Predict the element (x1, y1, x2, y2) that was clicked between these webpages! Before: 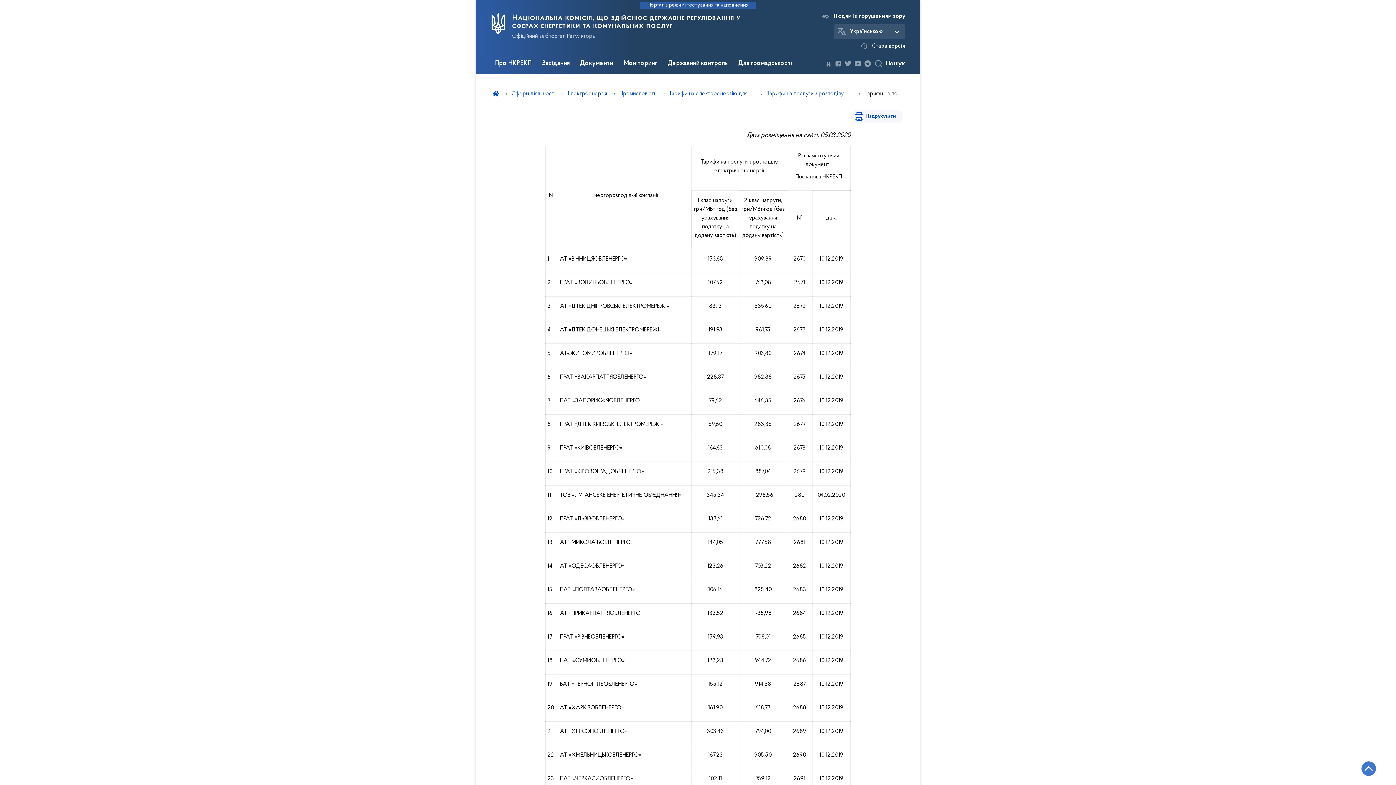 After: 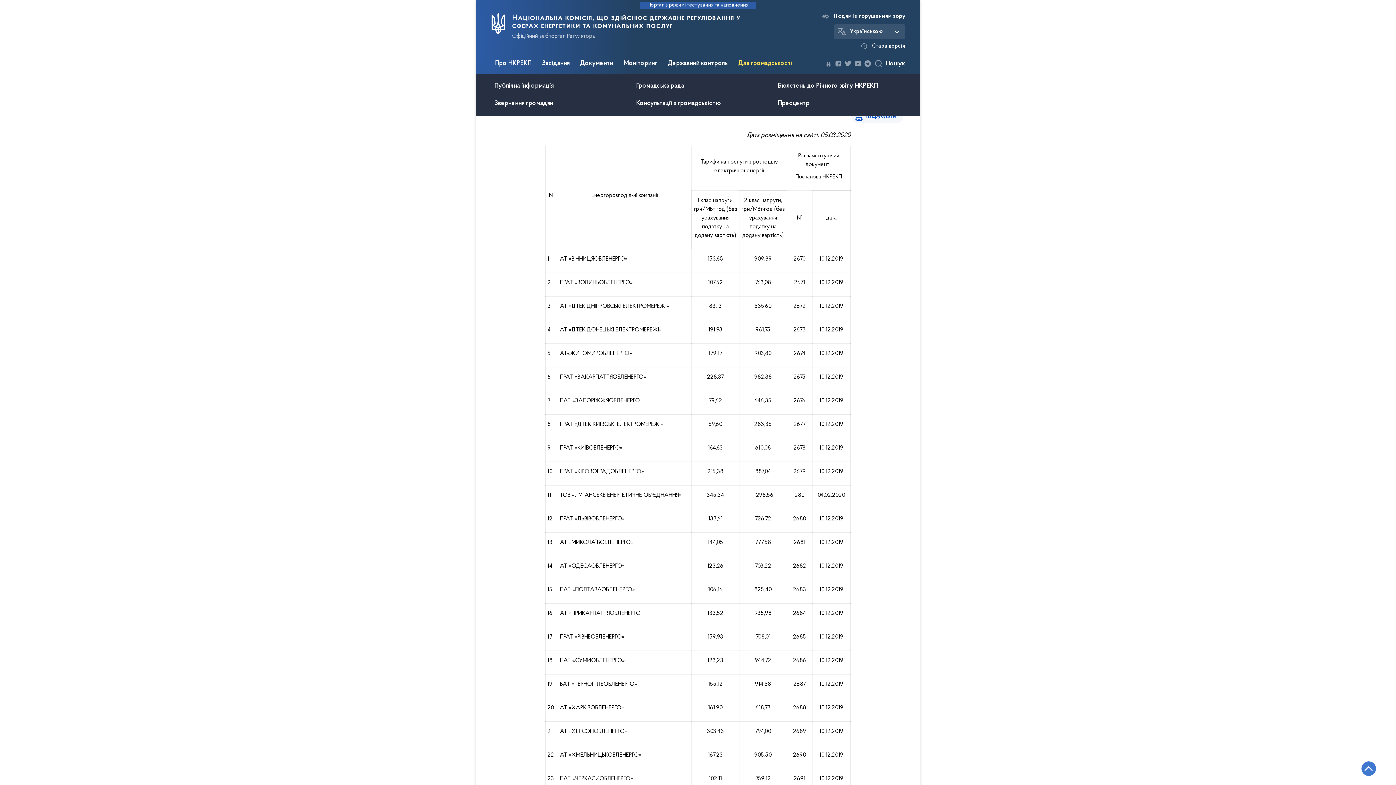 Action: label: Для громадськості bbox: (734, 53, 797, 73)